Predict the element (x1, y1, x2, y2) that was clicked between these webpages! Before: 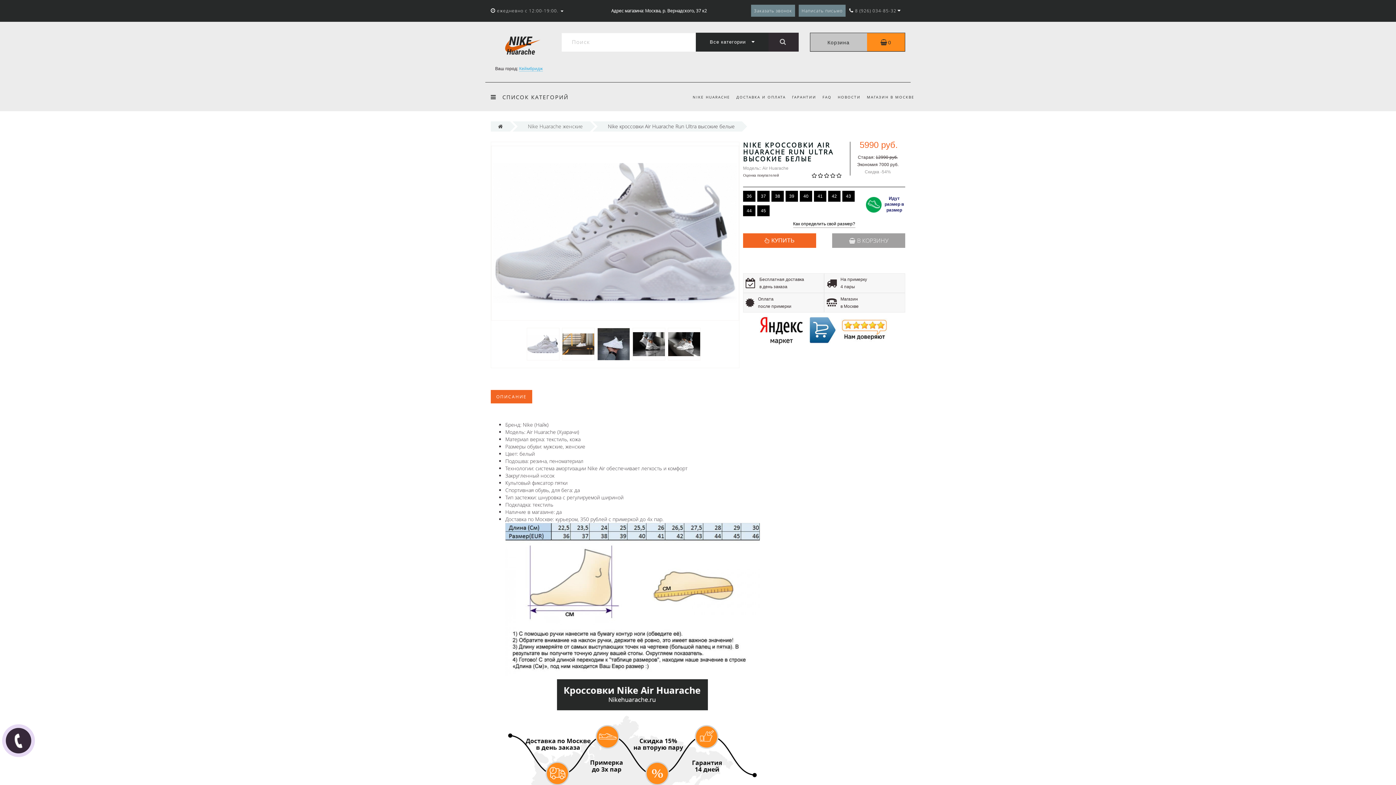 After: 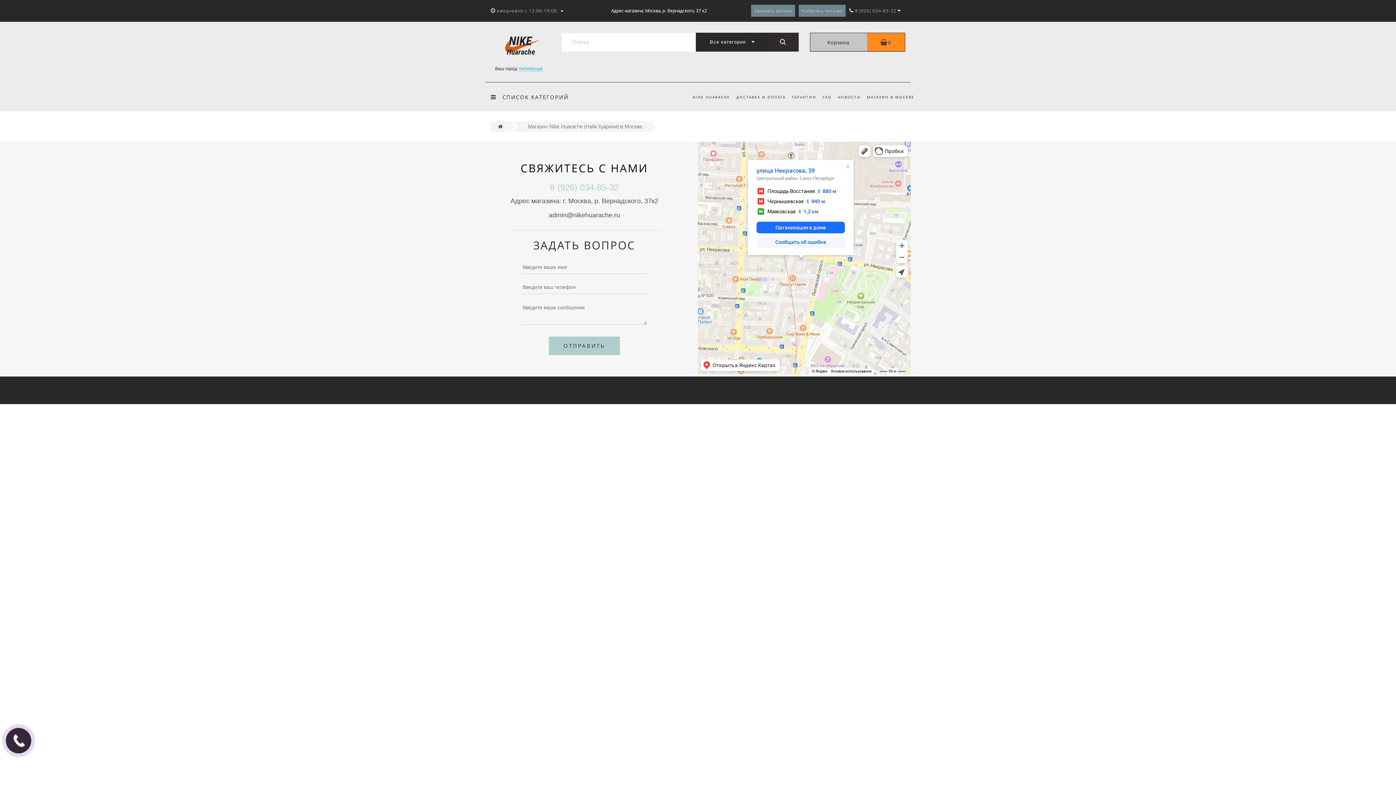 Action: bbox: (867, 82, 914, 111) label: МАГАЗИН В МОСКВЕ